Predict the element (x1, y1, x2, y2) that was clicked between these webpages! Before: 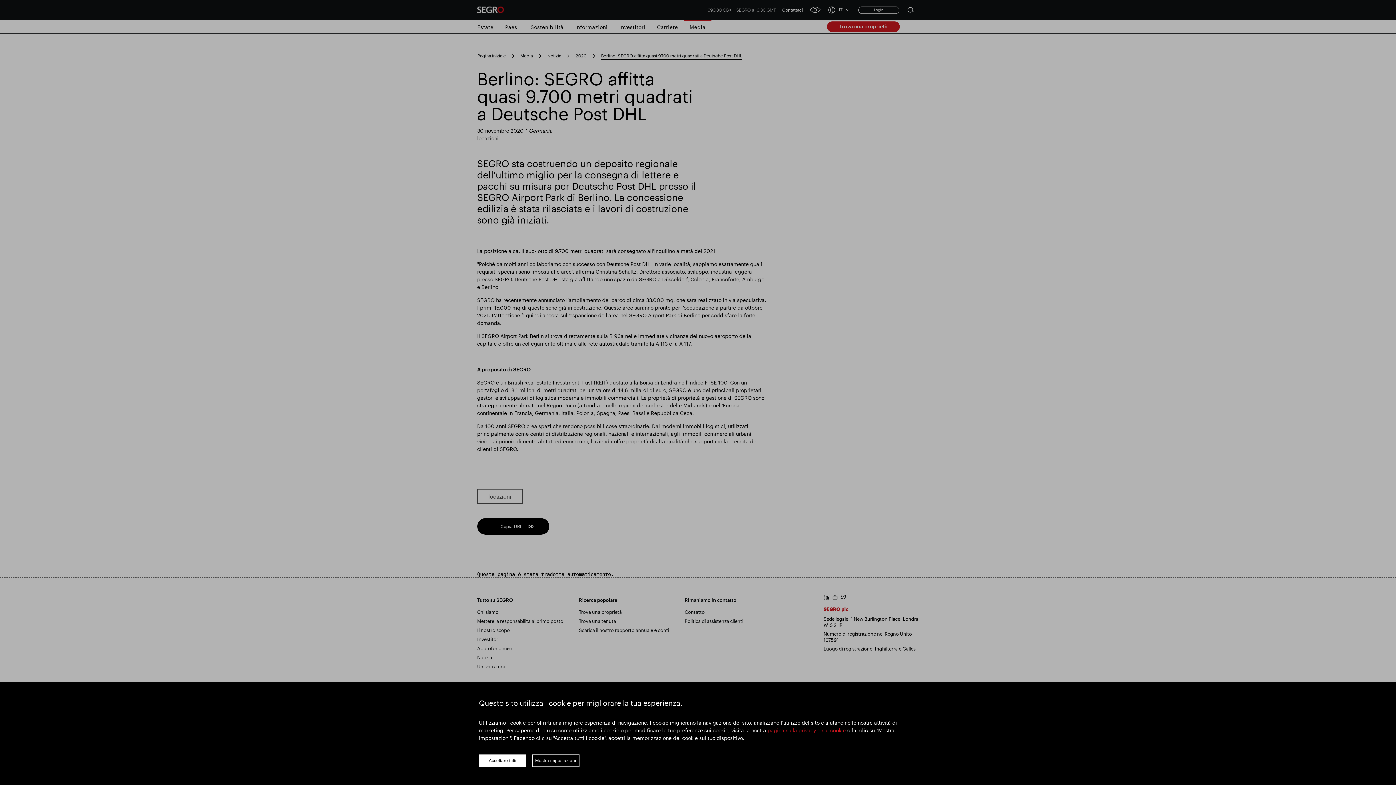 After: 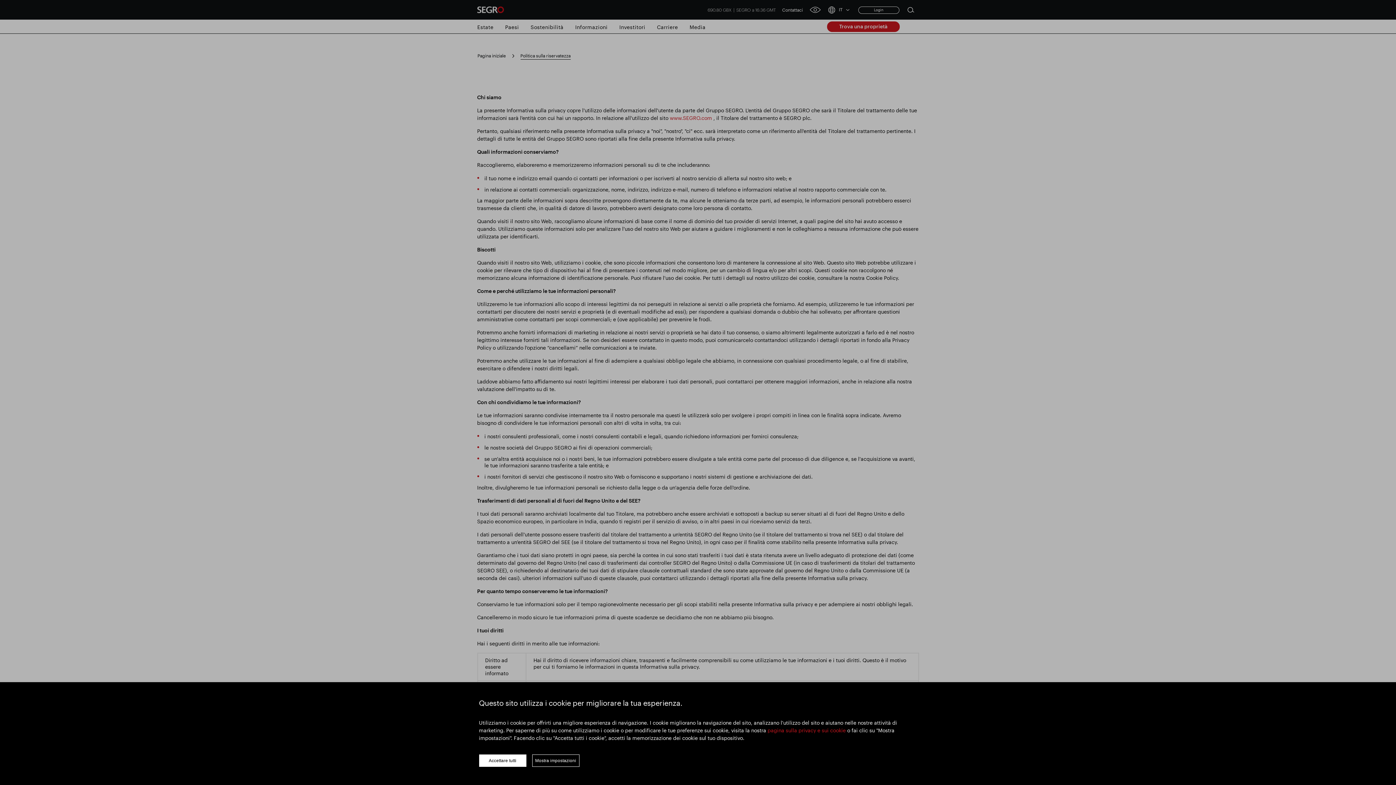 Action: label: pagina sulla privacy e sui cookie bbox: (767, 727, 846, 733)